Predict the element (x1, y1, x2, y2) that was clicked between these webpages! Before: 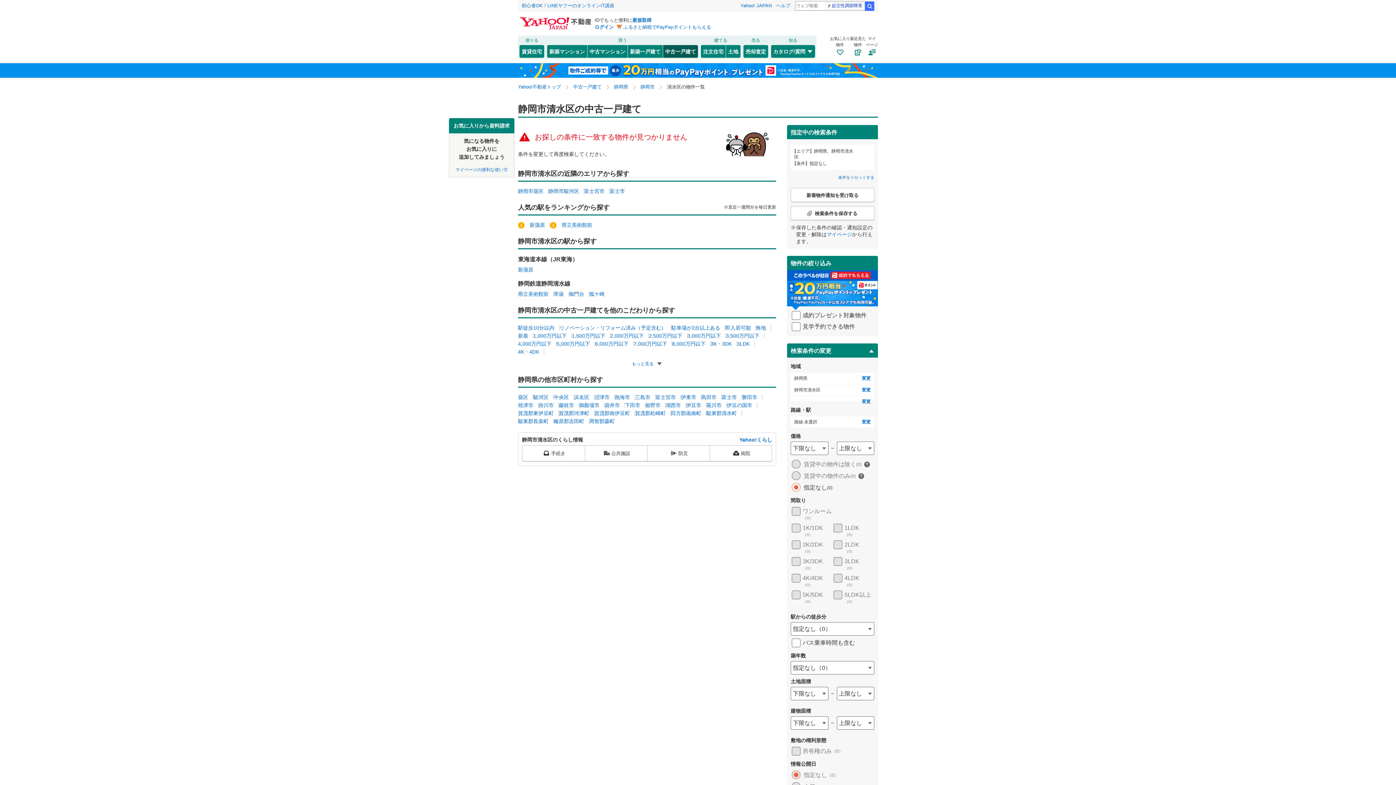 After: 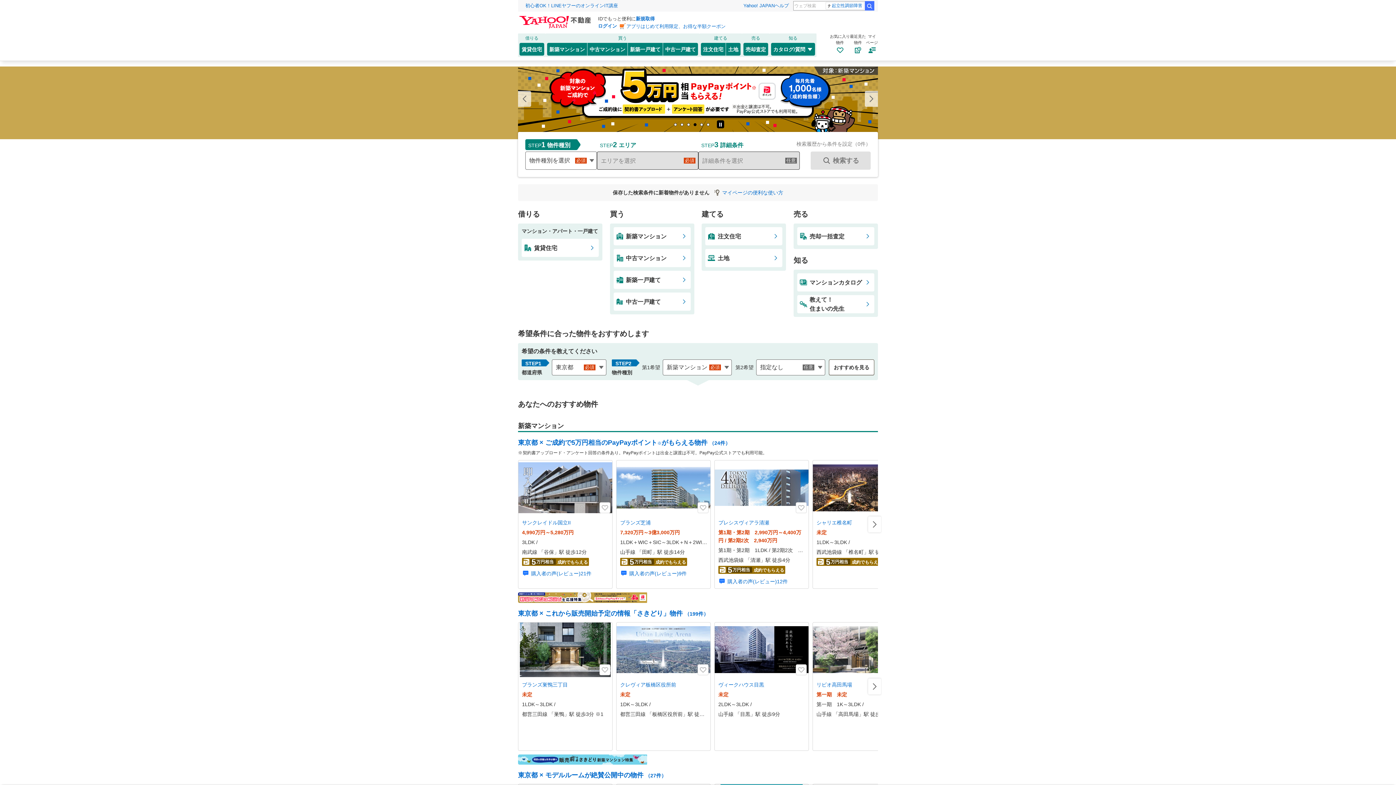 Action: label: Yahoo!不動産トップ bbox: (518, 84, 561, 89)